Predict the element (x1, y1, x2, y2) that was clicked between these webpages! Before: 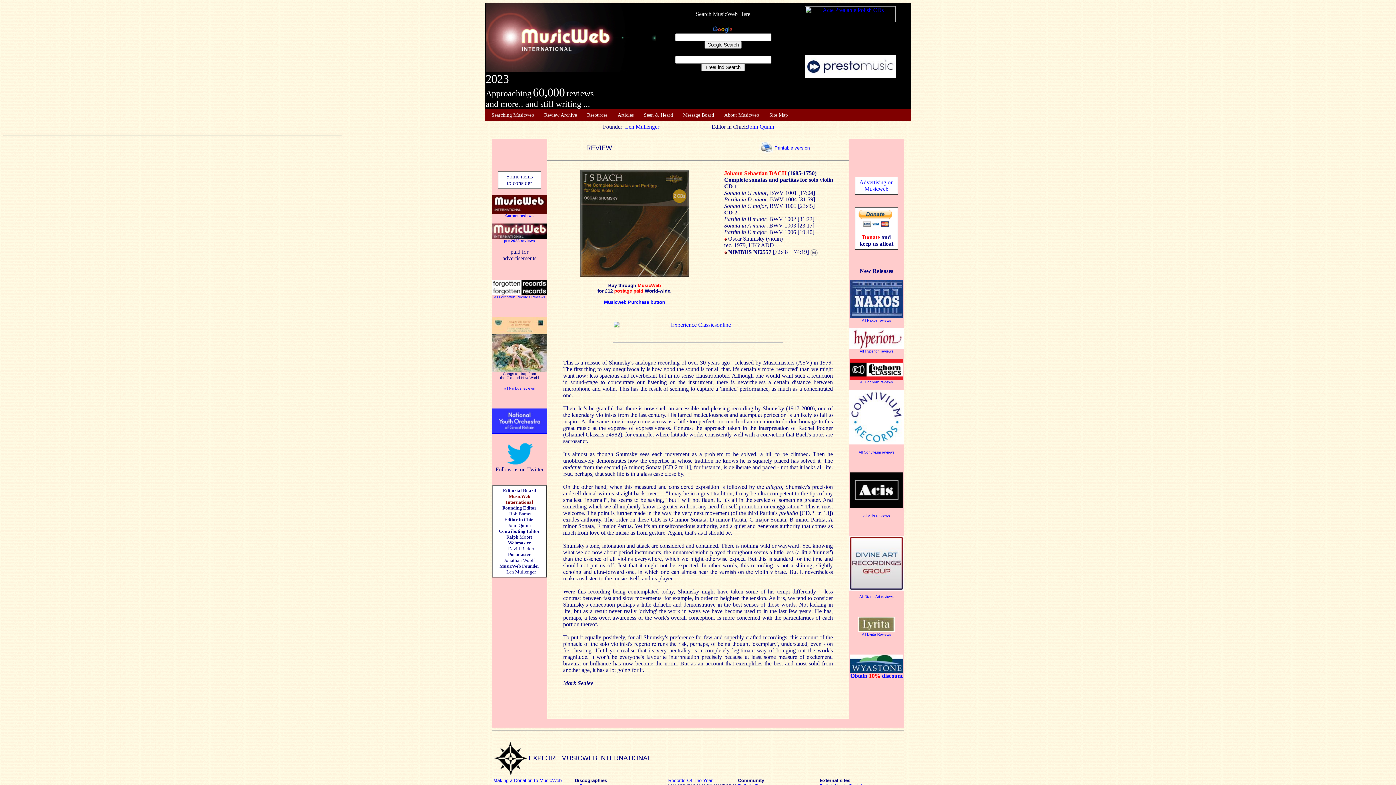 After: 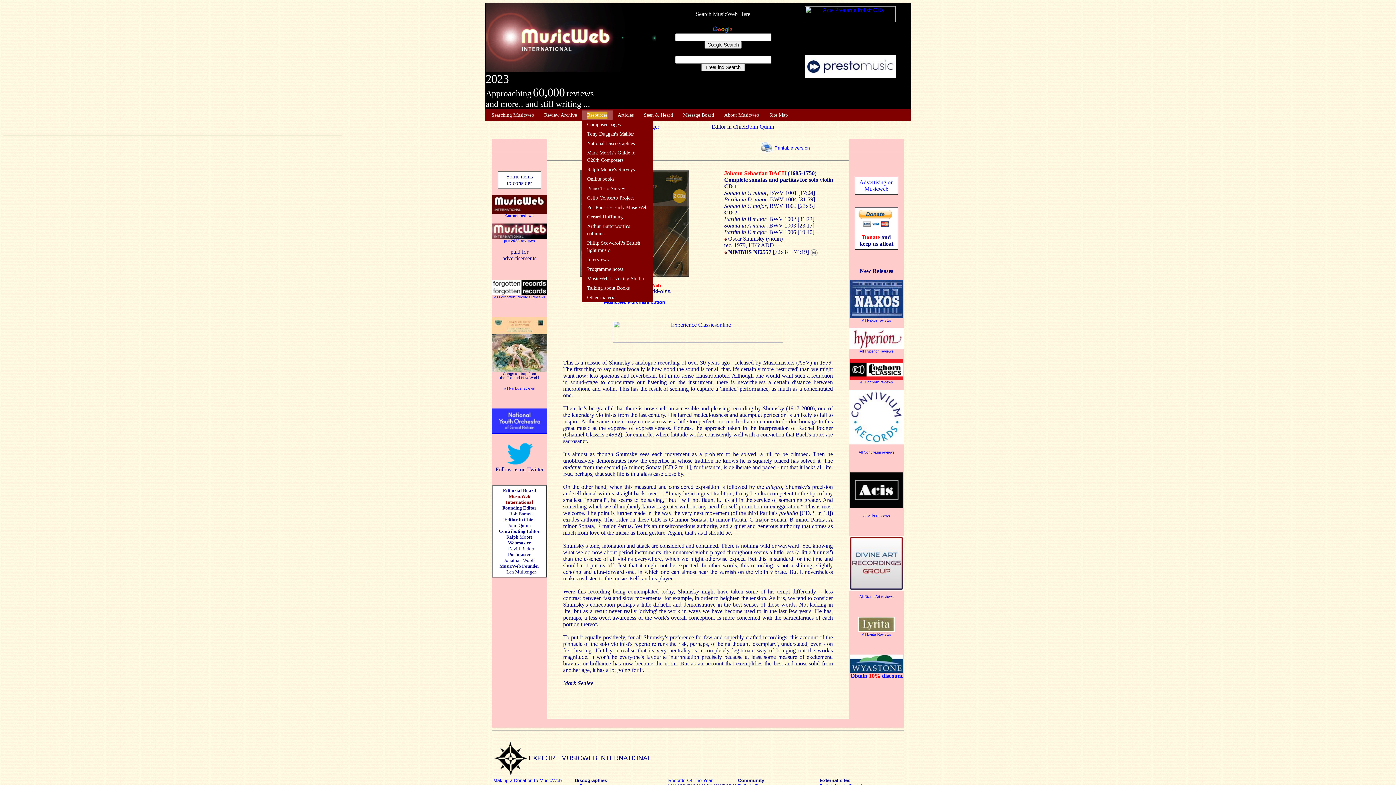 Action: label: Resources bbox: (587, 111, 607, 118)